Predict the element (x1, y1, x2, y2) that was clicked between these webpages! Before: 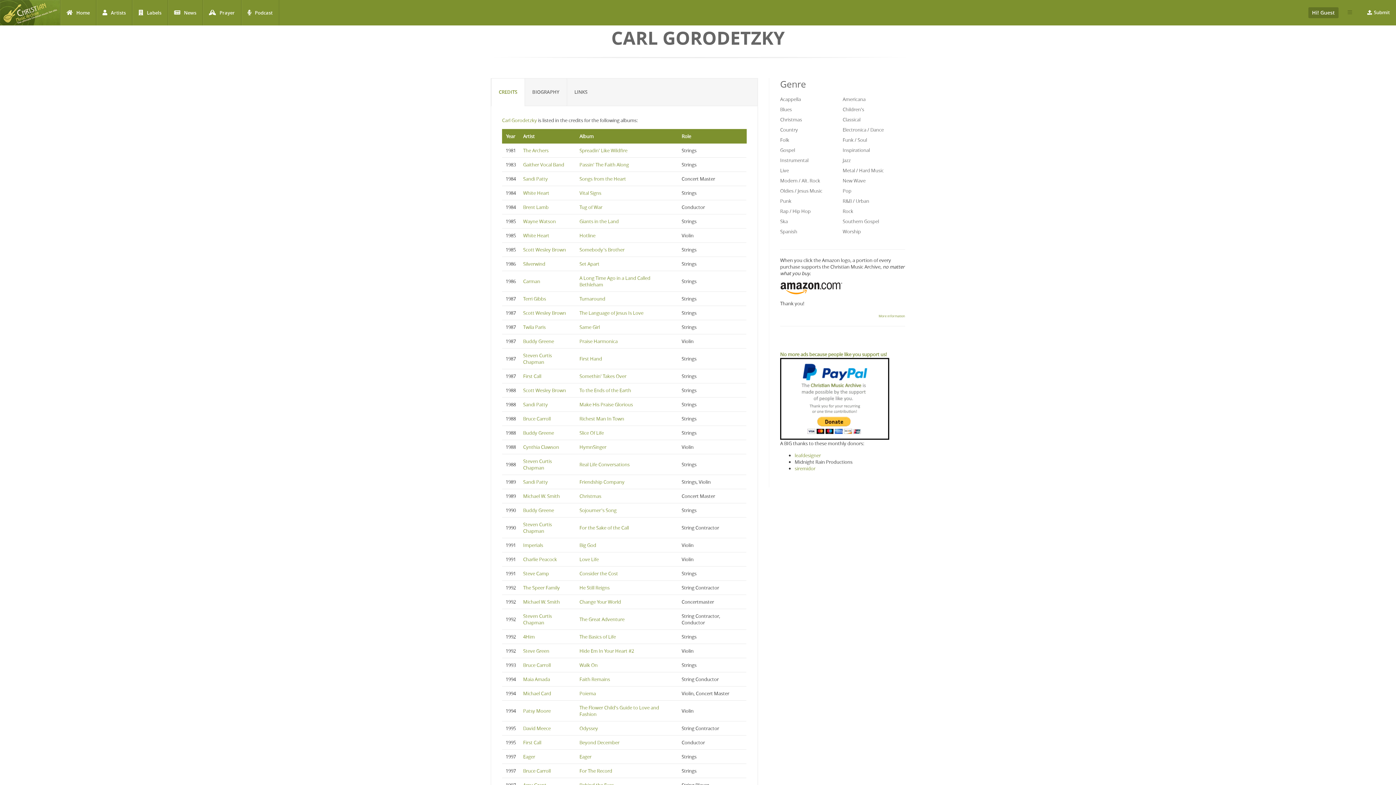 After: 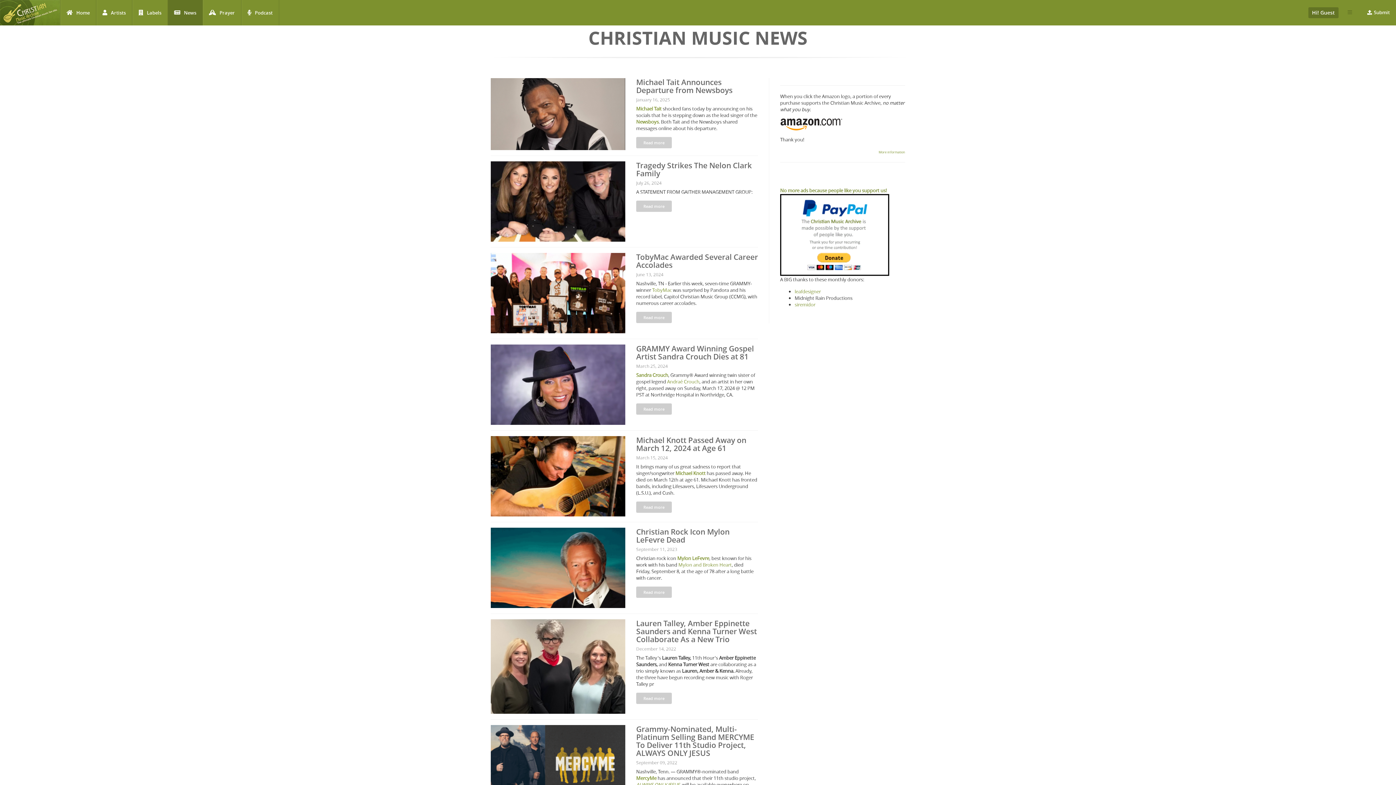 Action: bbox: (168, 0, 202, 25) label: News